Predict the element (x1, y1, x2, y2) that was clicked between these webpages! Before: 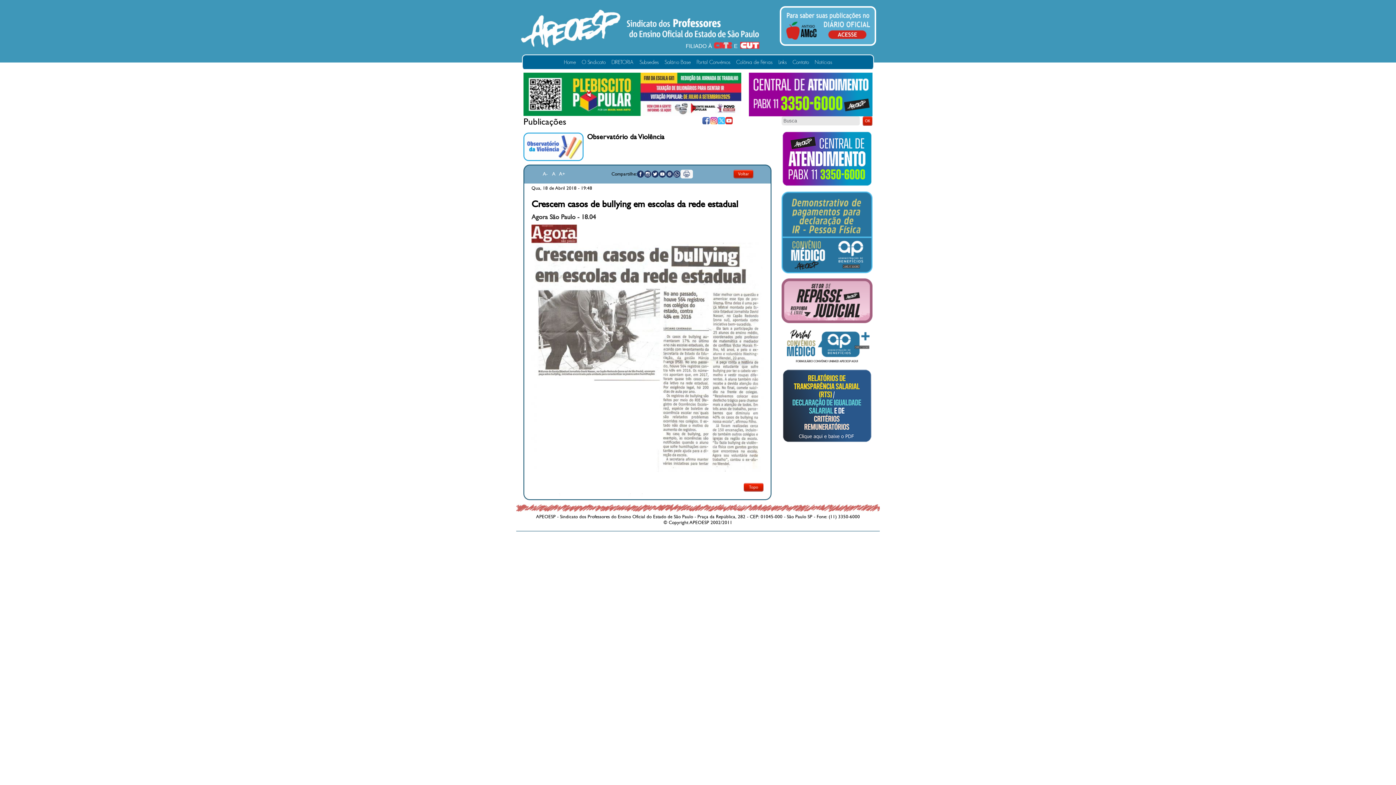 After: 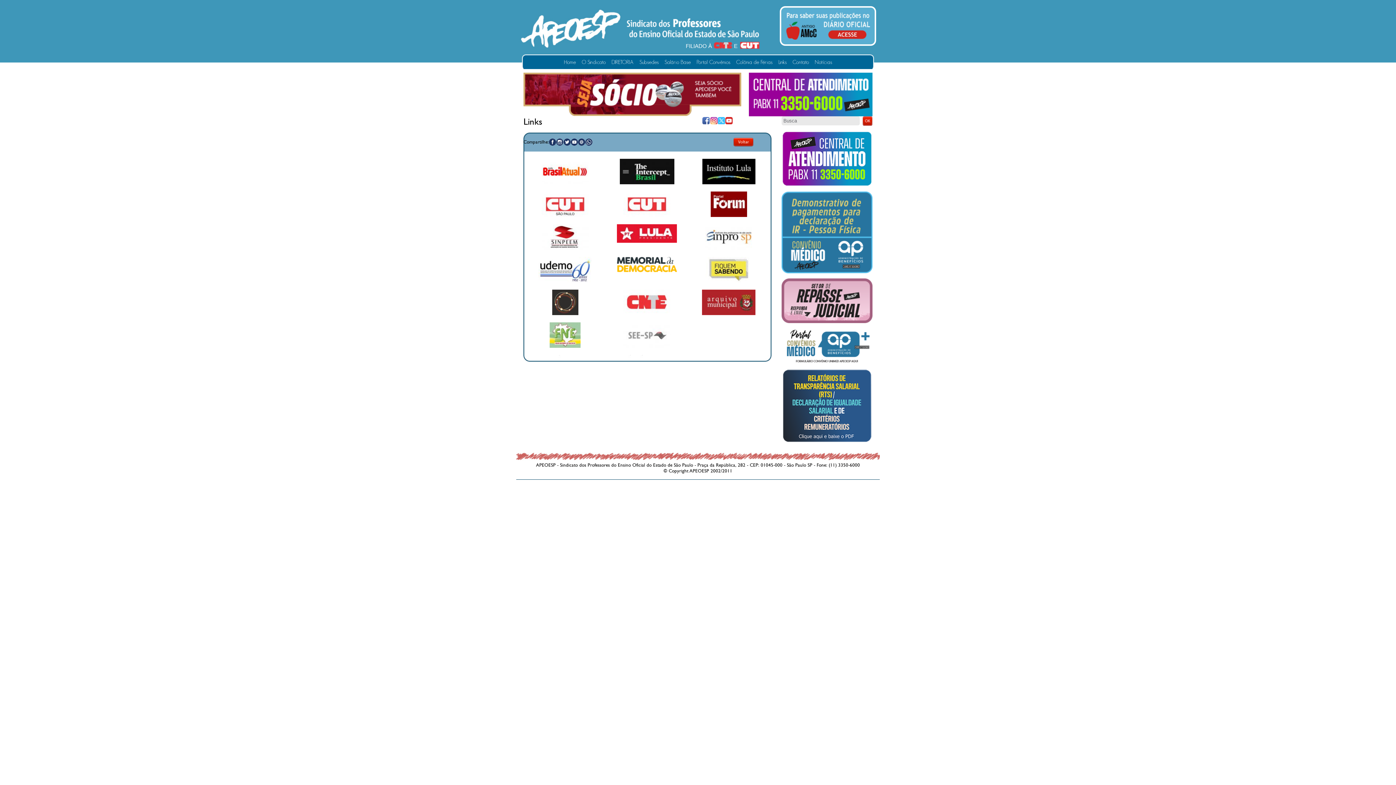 Action: label: Links bbox: (778, 59, 786, 65)